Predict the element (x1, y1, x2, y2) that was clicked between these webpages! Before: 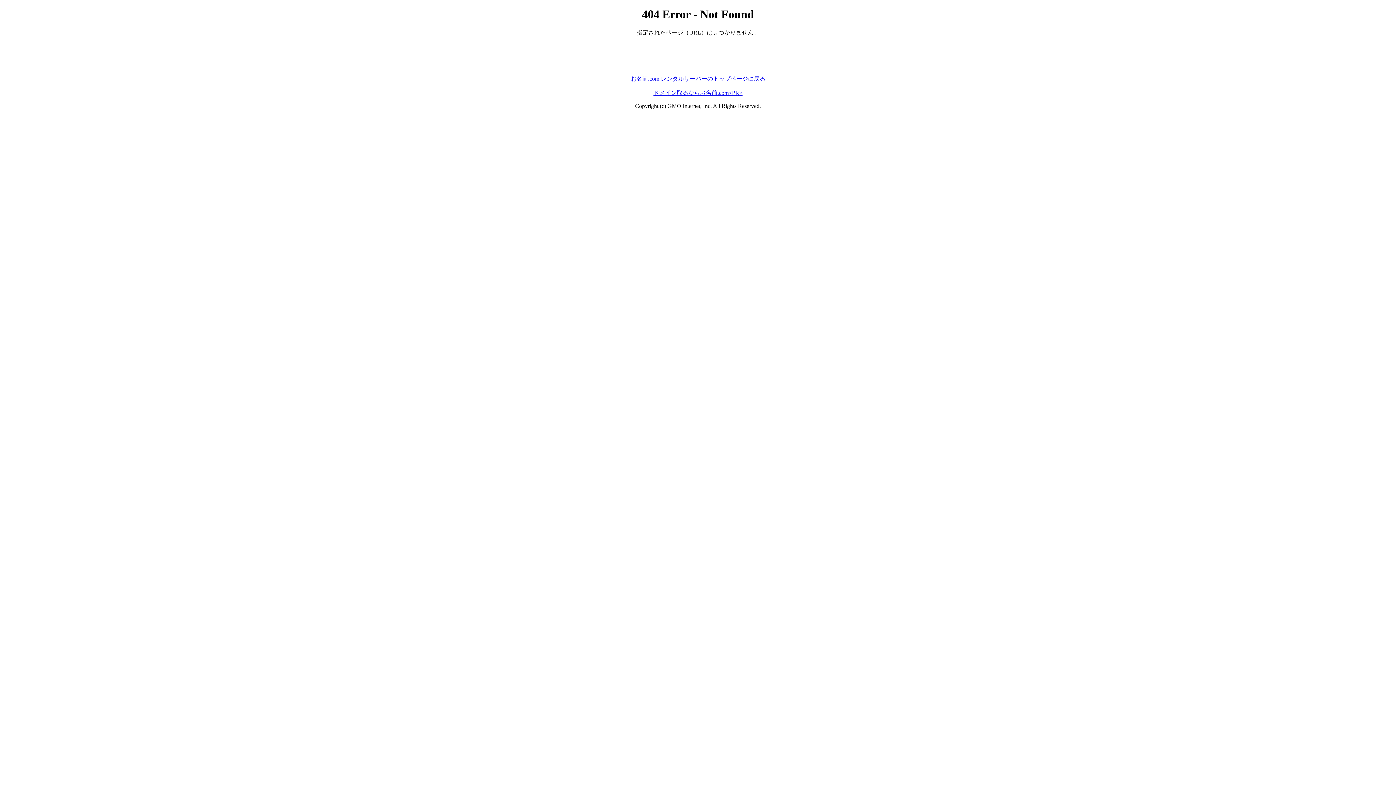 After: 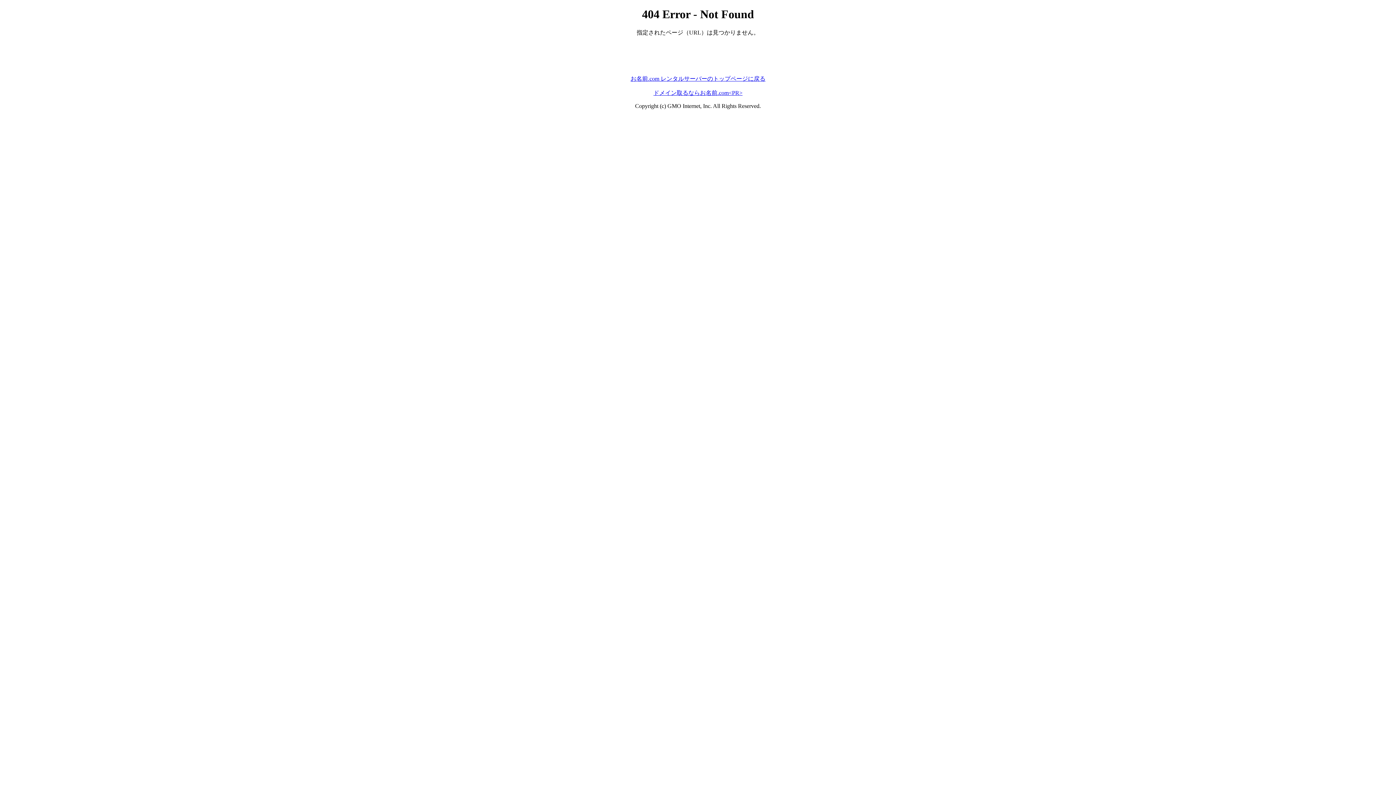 Action: label: ドメイン取るならお名前.com<PR> bbox: (653, 89, 742, 95)